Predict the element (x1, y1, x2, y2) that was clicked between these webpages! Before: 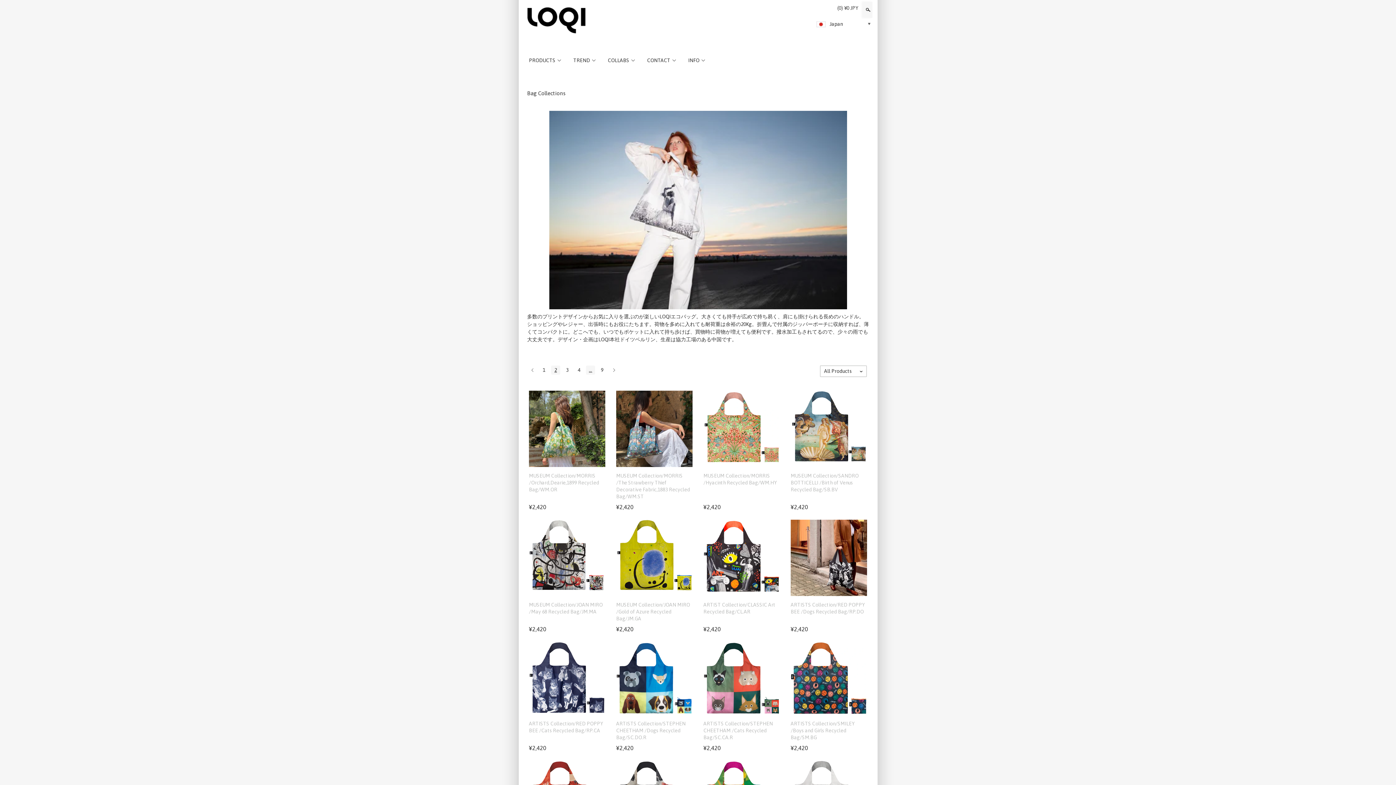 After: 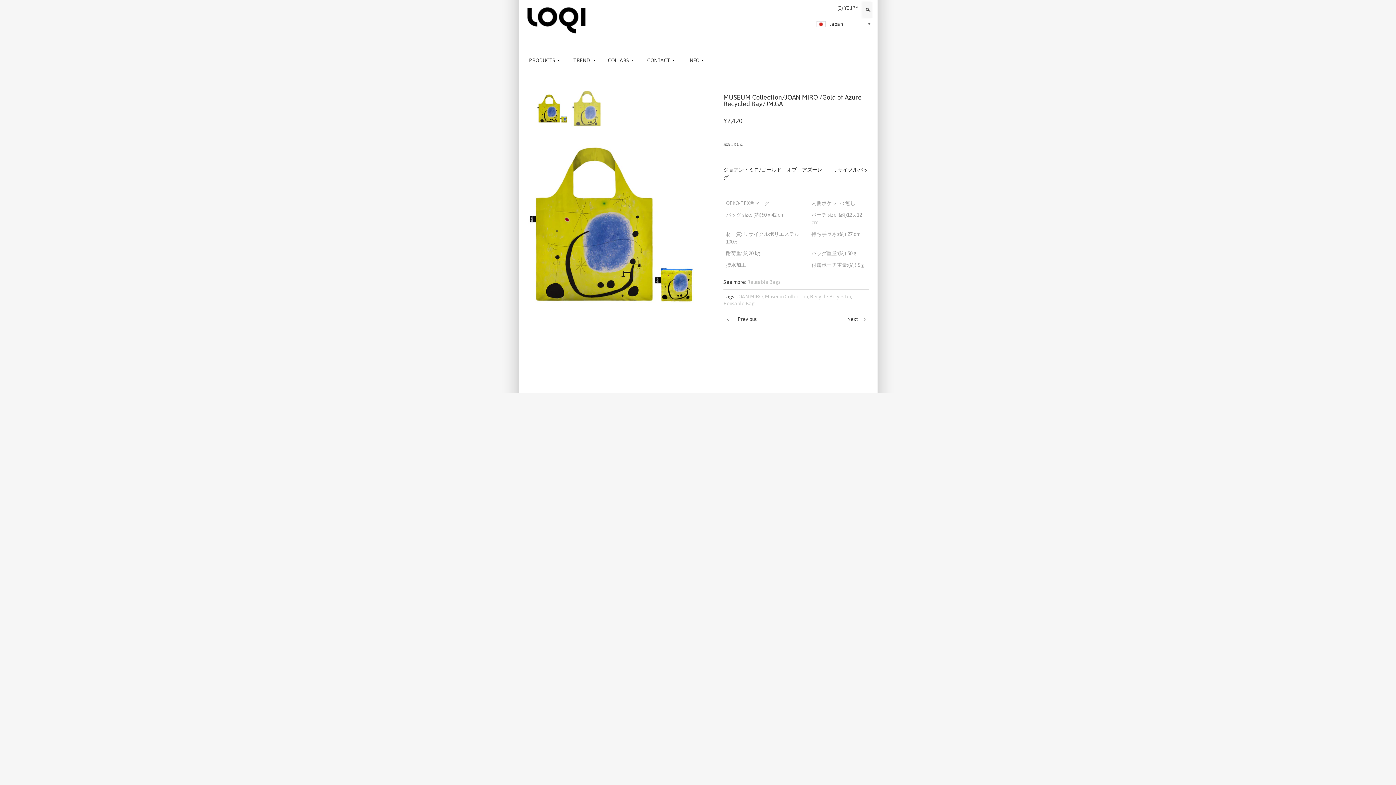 Action: label: MUSEUM Collection/JOAN MIRO /Gold of Azure Recycled Bag/JM.GA bbox: (616, 602, 690, 622)